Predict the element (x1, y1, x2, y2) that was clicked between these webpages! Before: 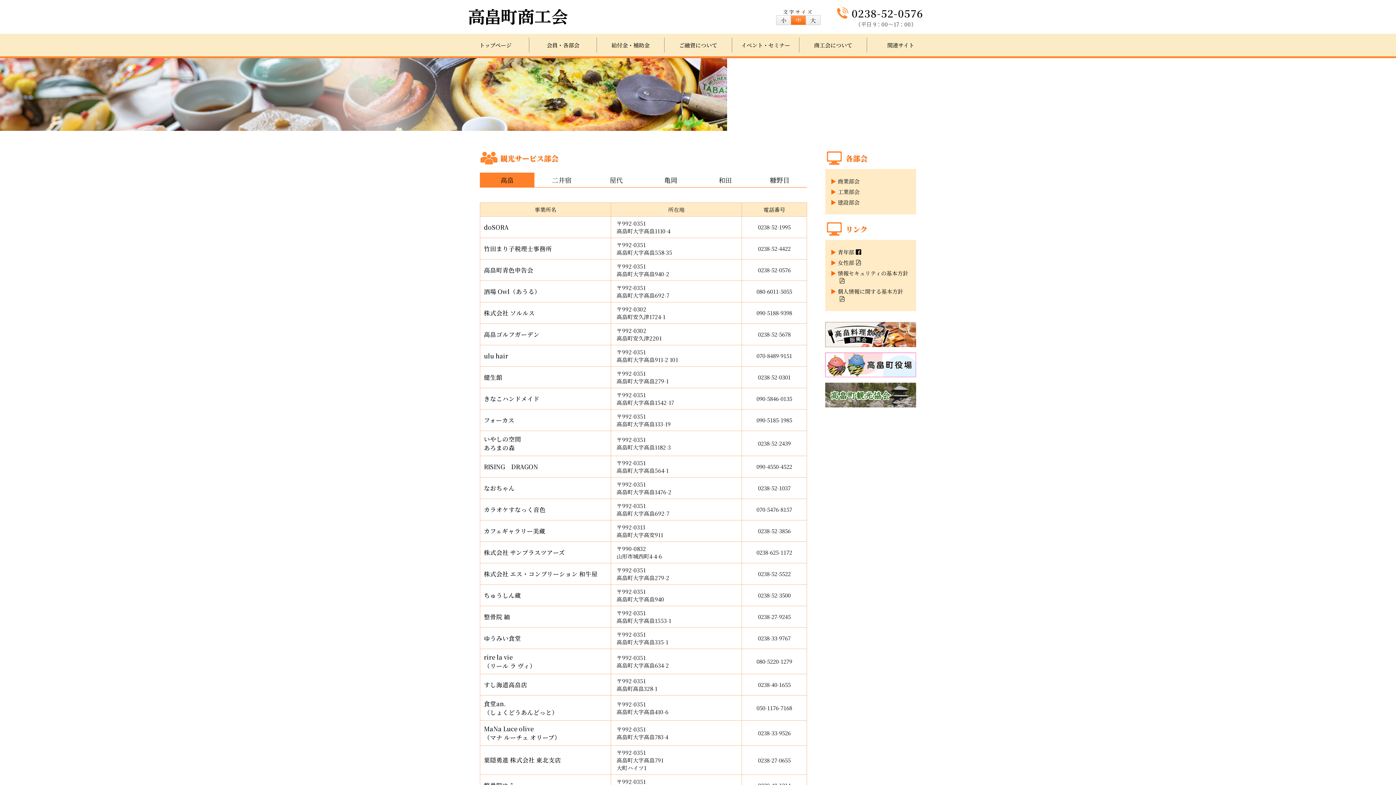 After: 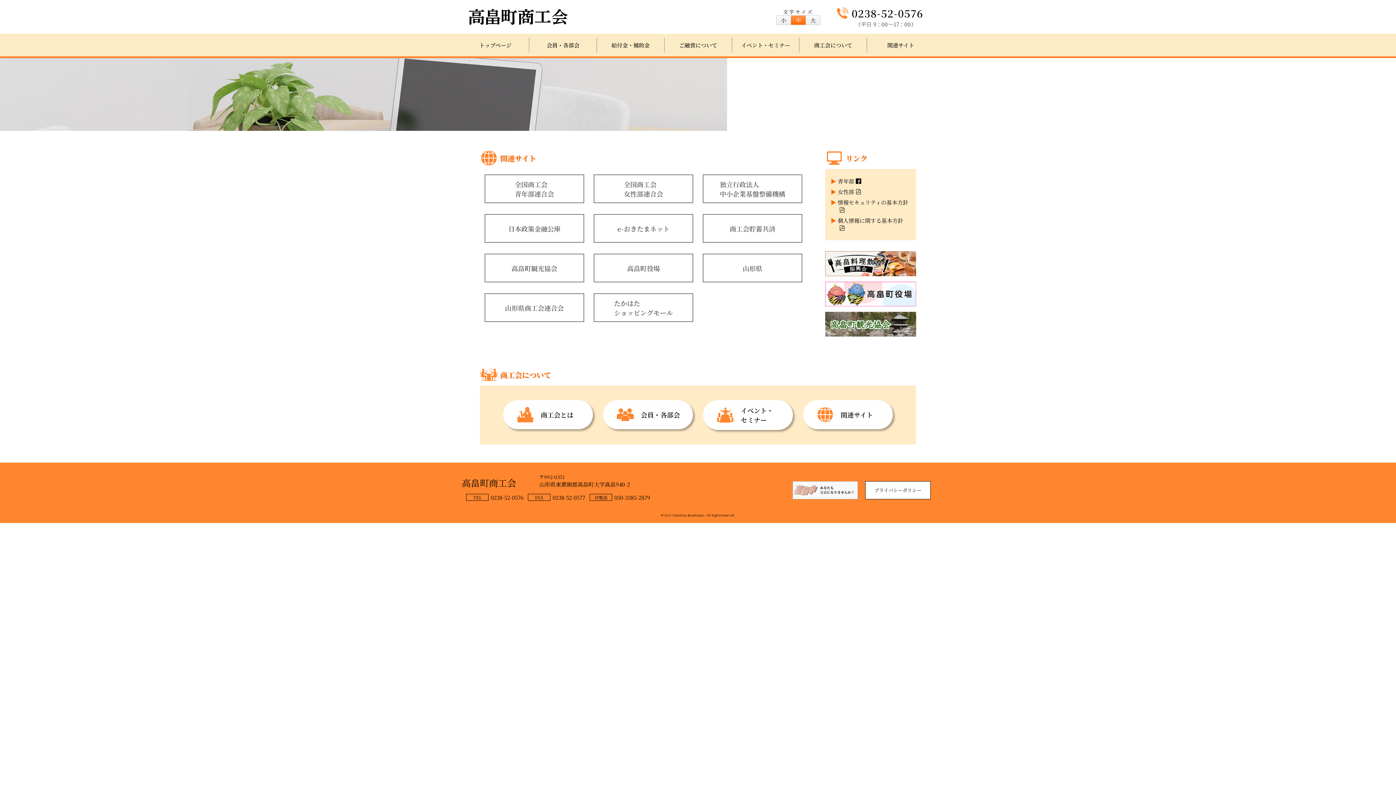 Action: label: 関連サイト bbox: (867, 37, 934, 52)